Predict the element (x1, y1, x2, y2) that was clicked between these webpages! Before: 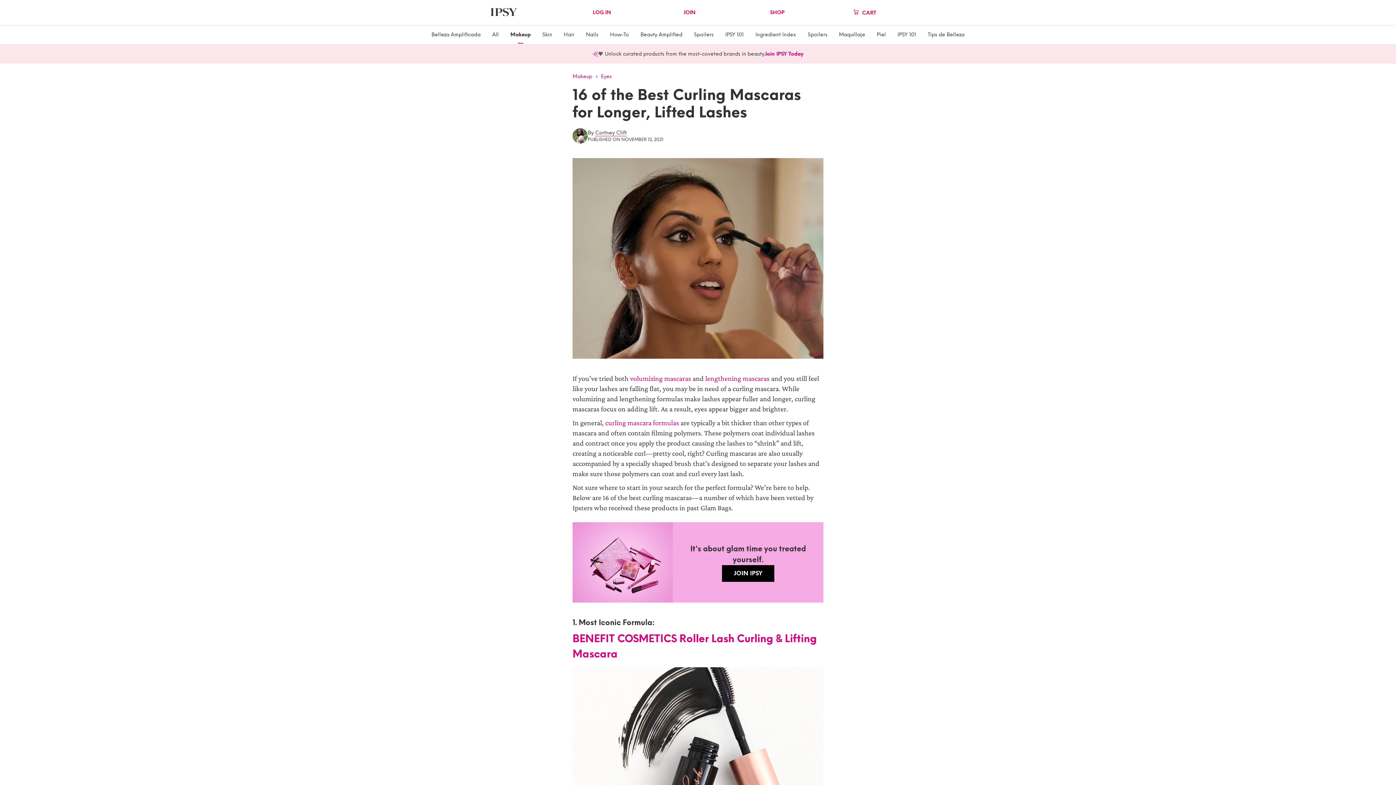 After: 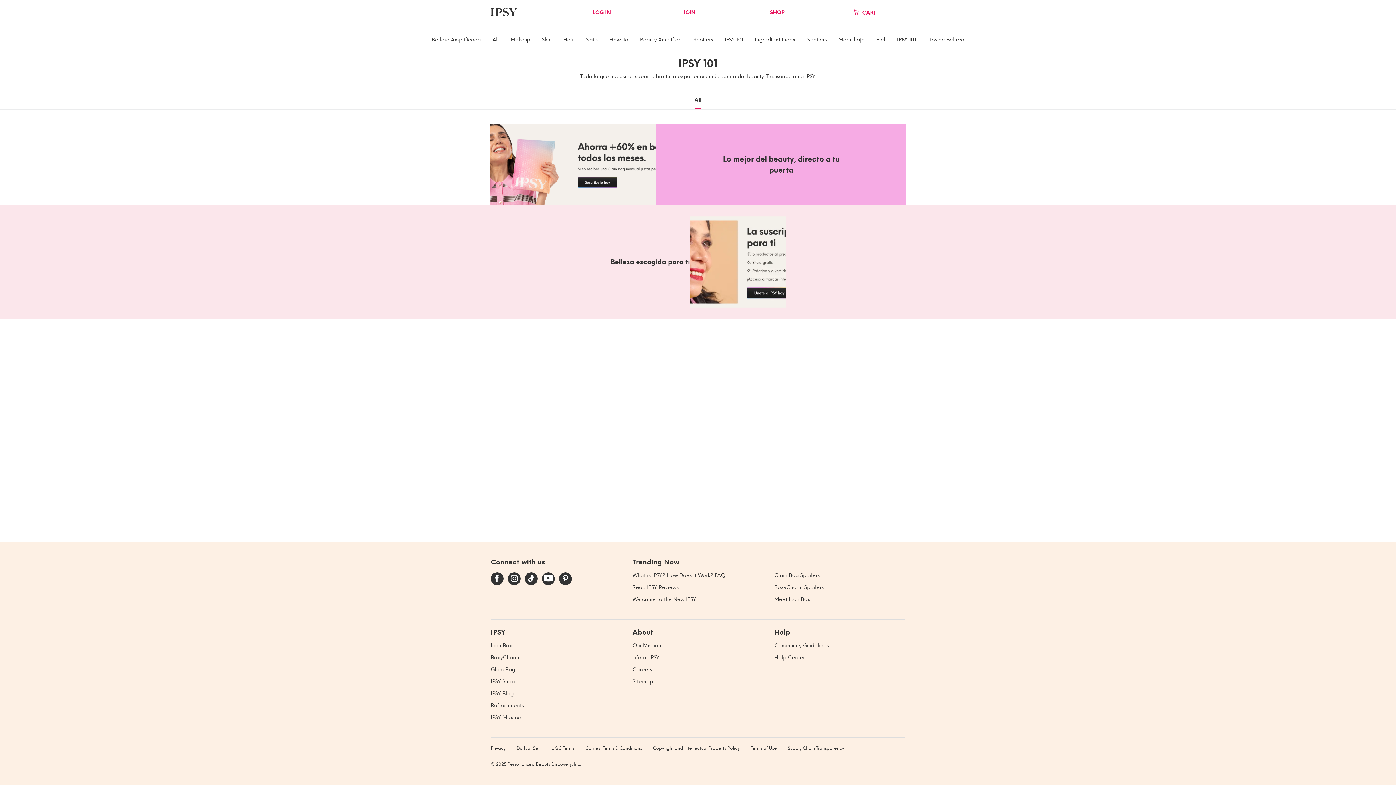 Action: bbox: (897, 31, 916, 37) label: IPSY 101